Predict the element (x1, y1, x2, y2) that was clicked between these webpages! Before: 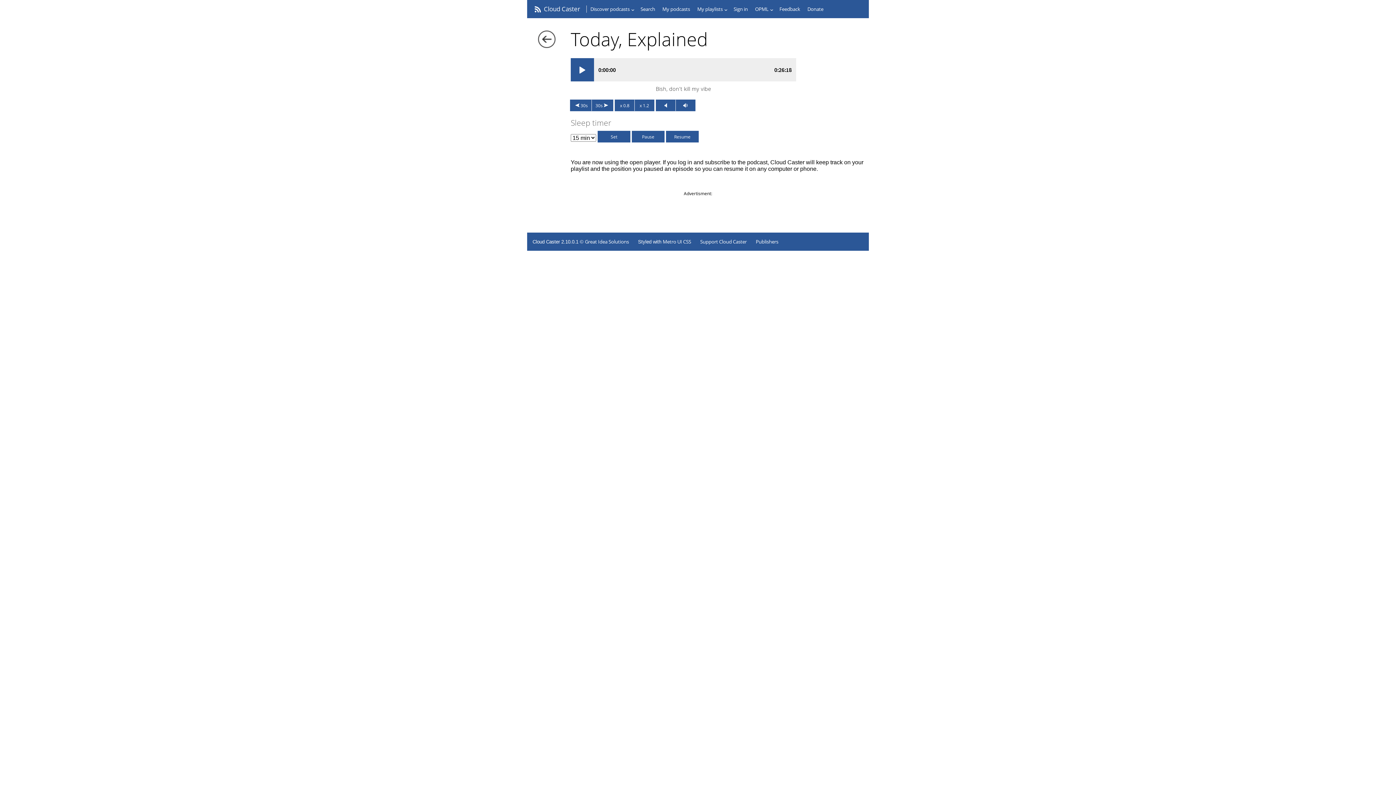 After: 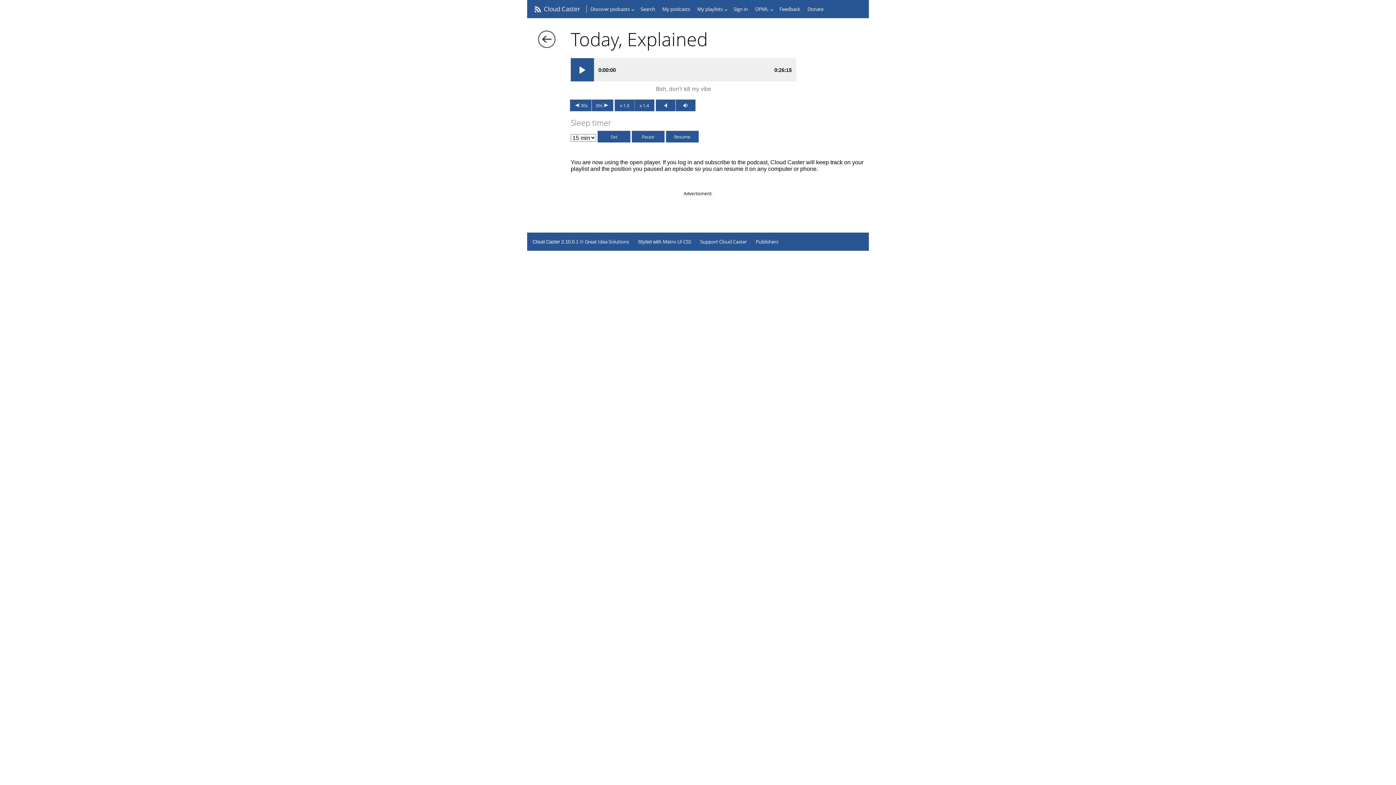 Action: label: x 1.2 bbox: (634, 99, 654, 111)